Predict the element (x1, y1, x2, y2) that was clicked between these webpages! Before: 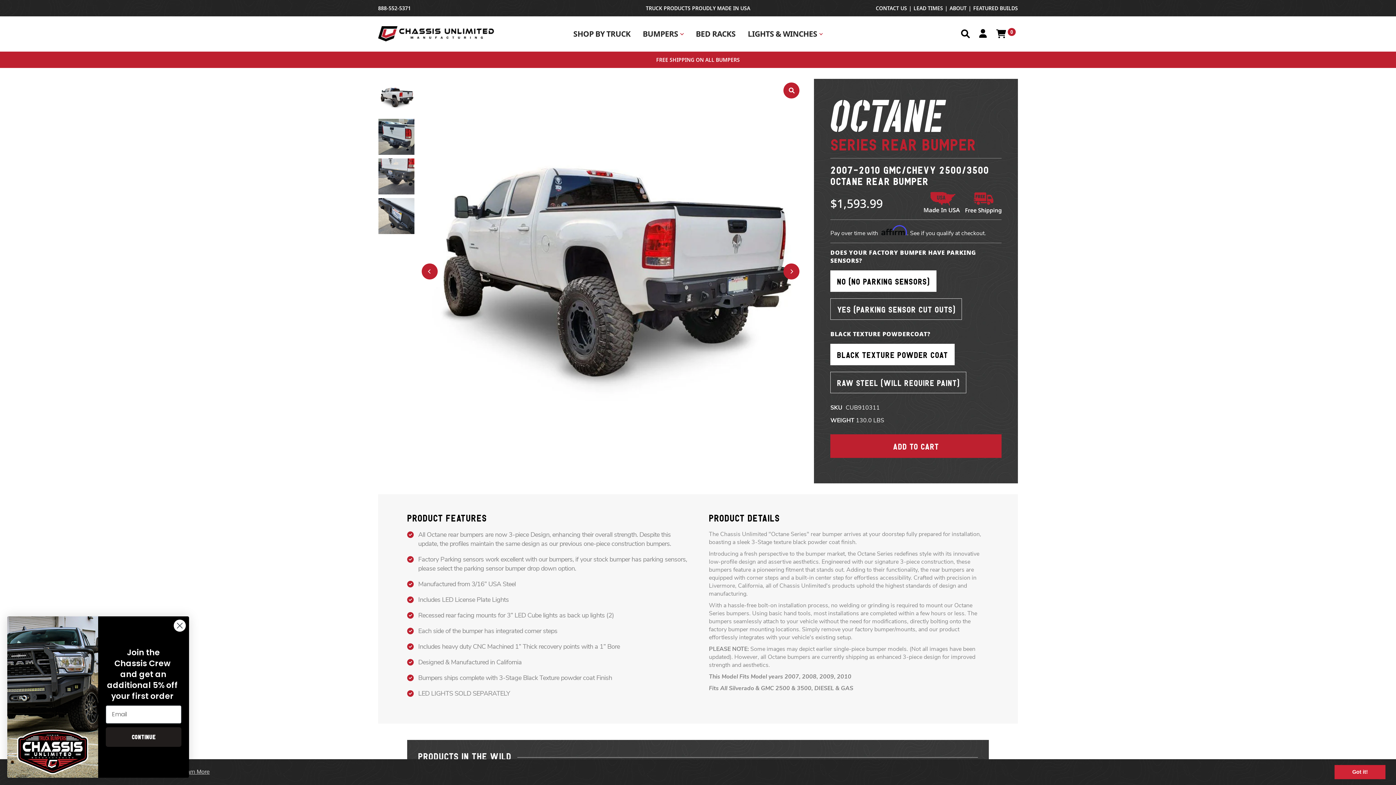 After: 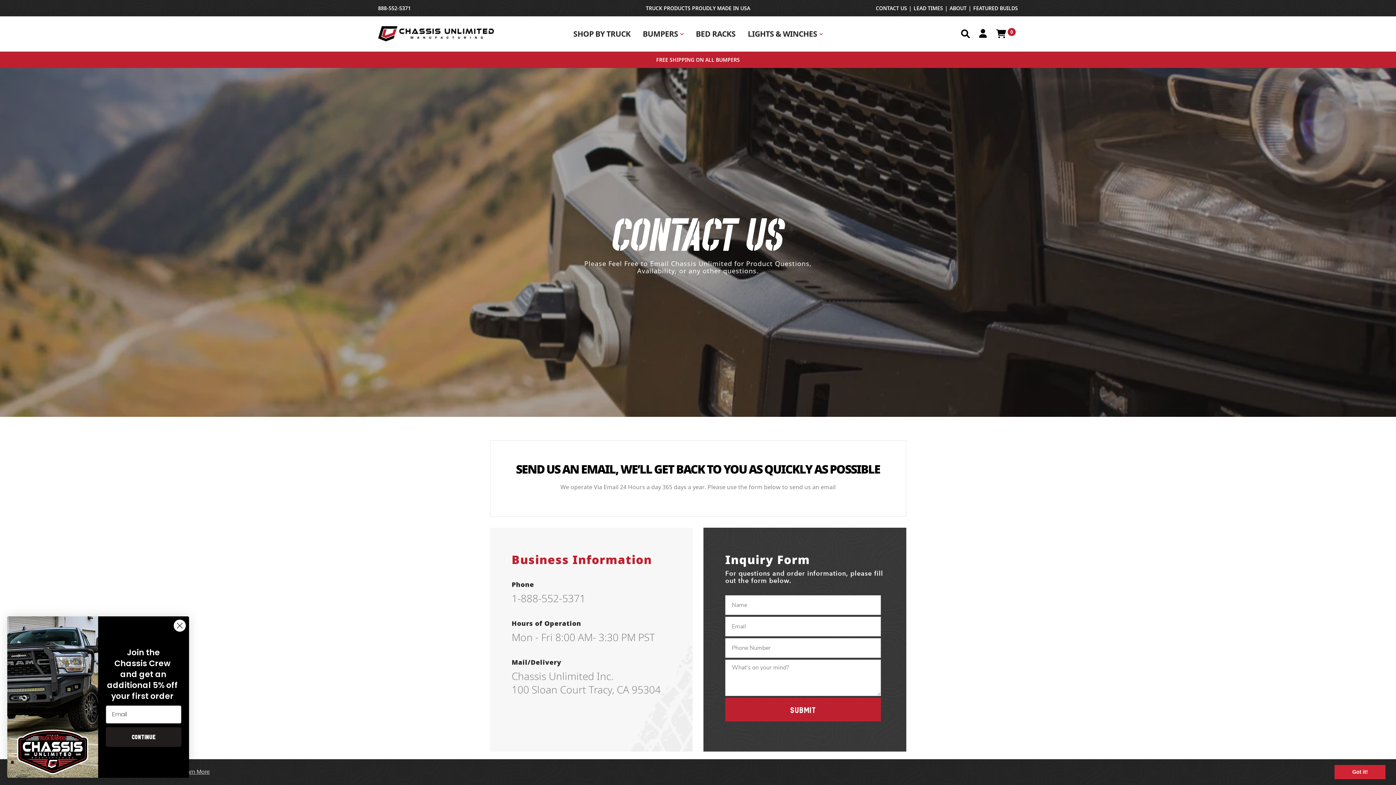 Action: bbox: (876, 4, 907, 11) label: CONTACT US